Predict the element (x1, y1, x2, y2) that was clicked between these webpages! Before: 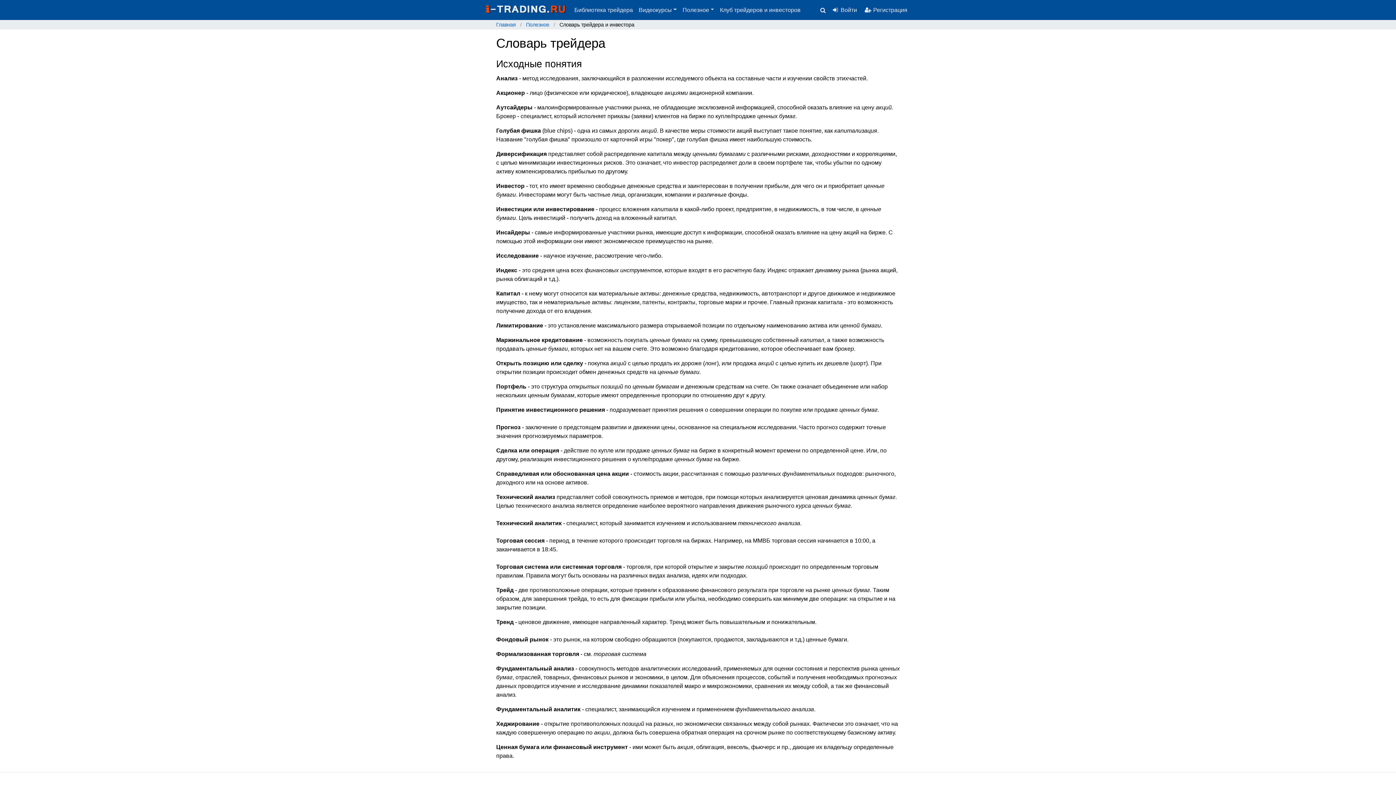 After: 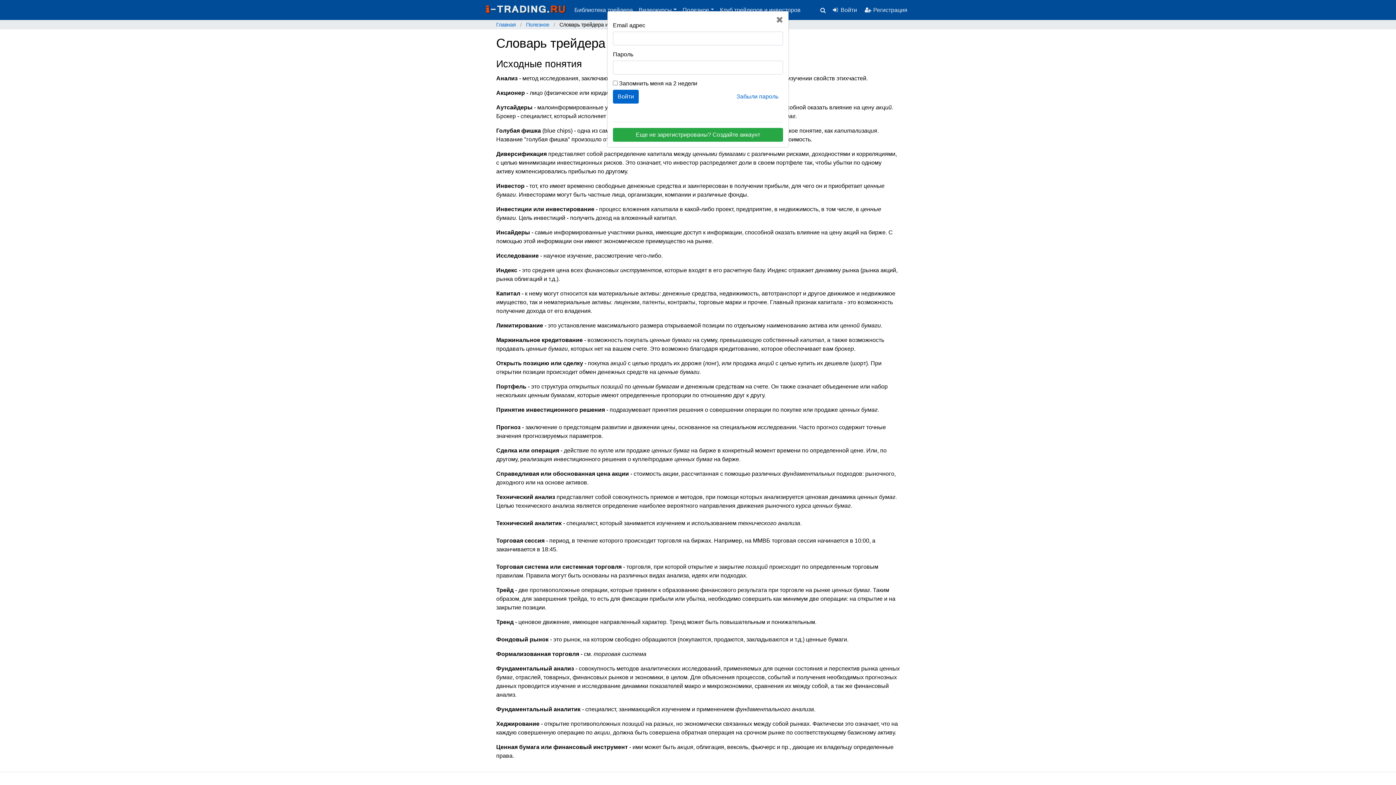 Action: bbox: (829, 3, 860, 16) label: Войти